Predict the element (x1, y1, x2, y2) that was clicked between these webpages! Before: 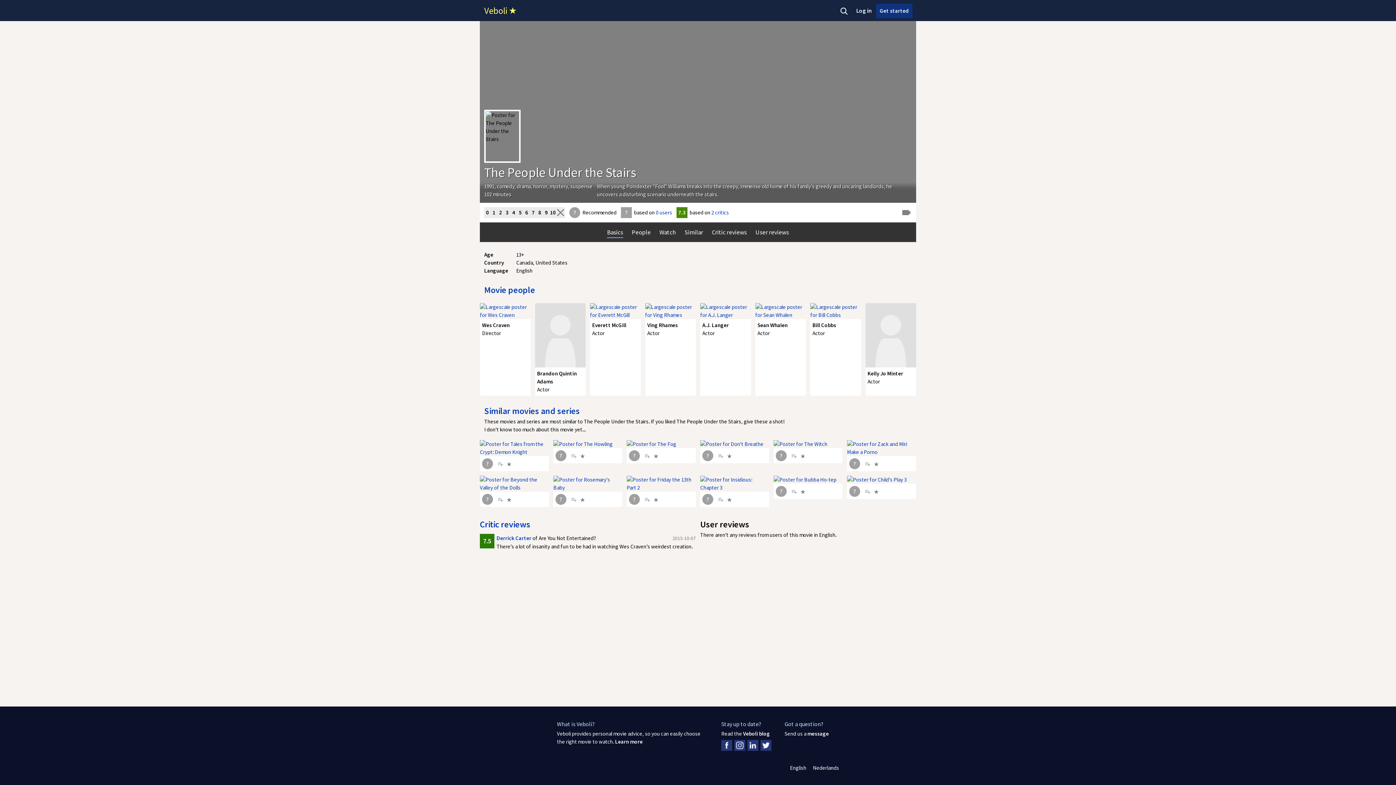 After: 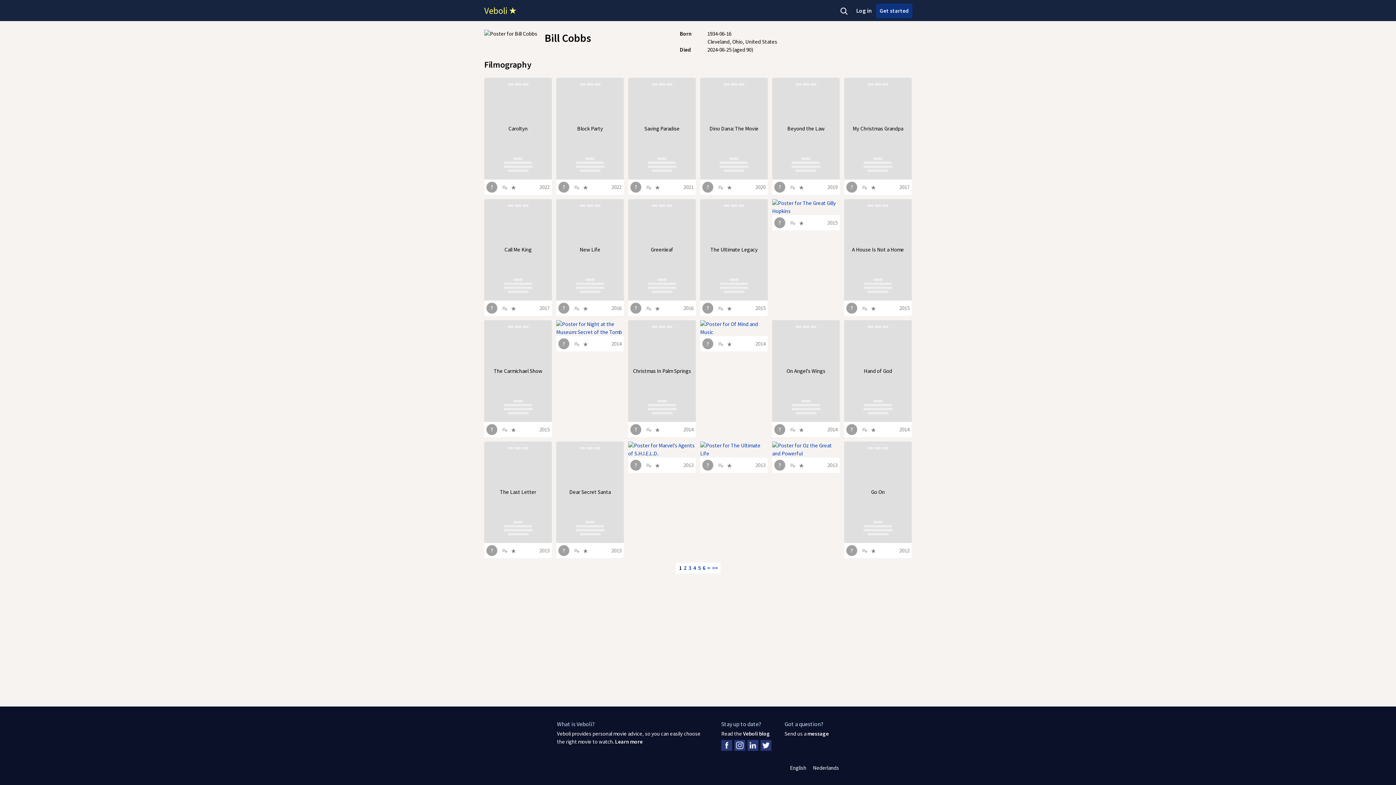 Action: bbox: (810, 303, 861, 319)